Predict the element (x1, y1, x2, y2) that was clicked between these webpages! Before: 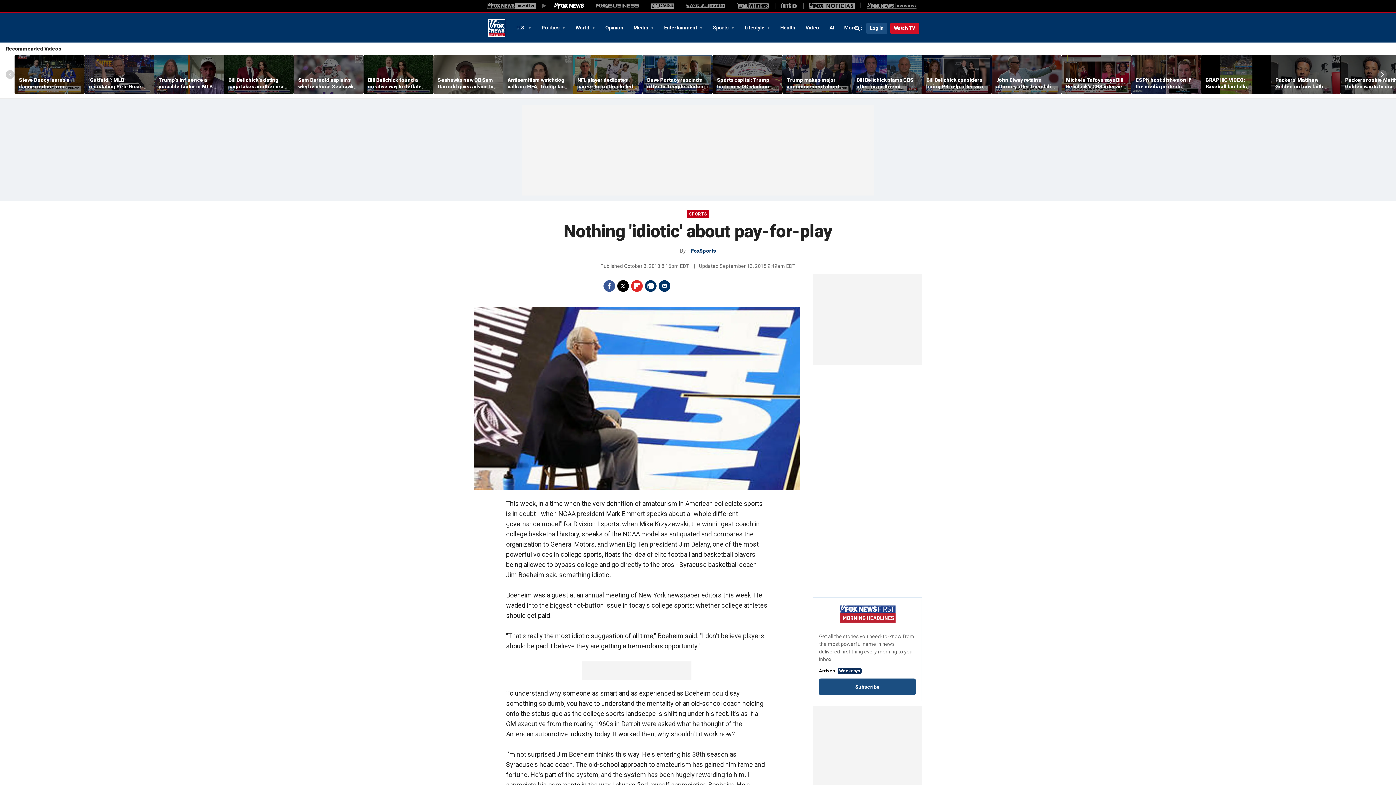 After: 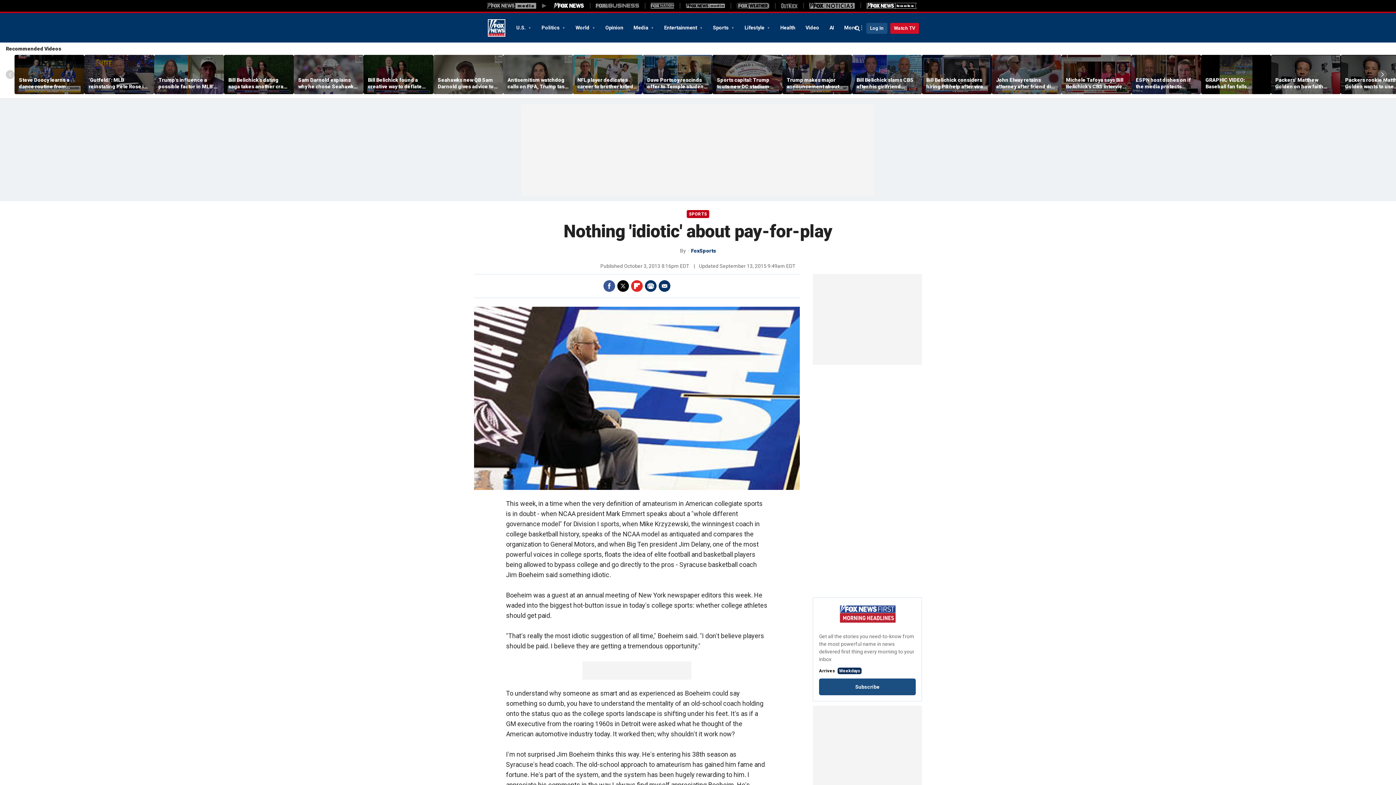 Action: bbox: (866, 2, 917, 8) label: Books